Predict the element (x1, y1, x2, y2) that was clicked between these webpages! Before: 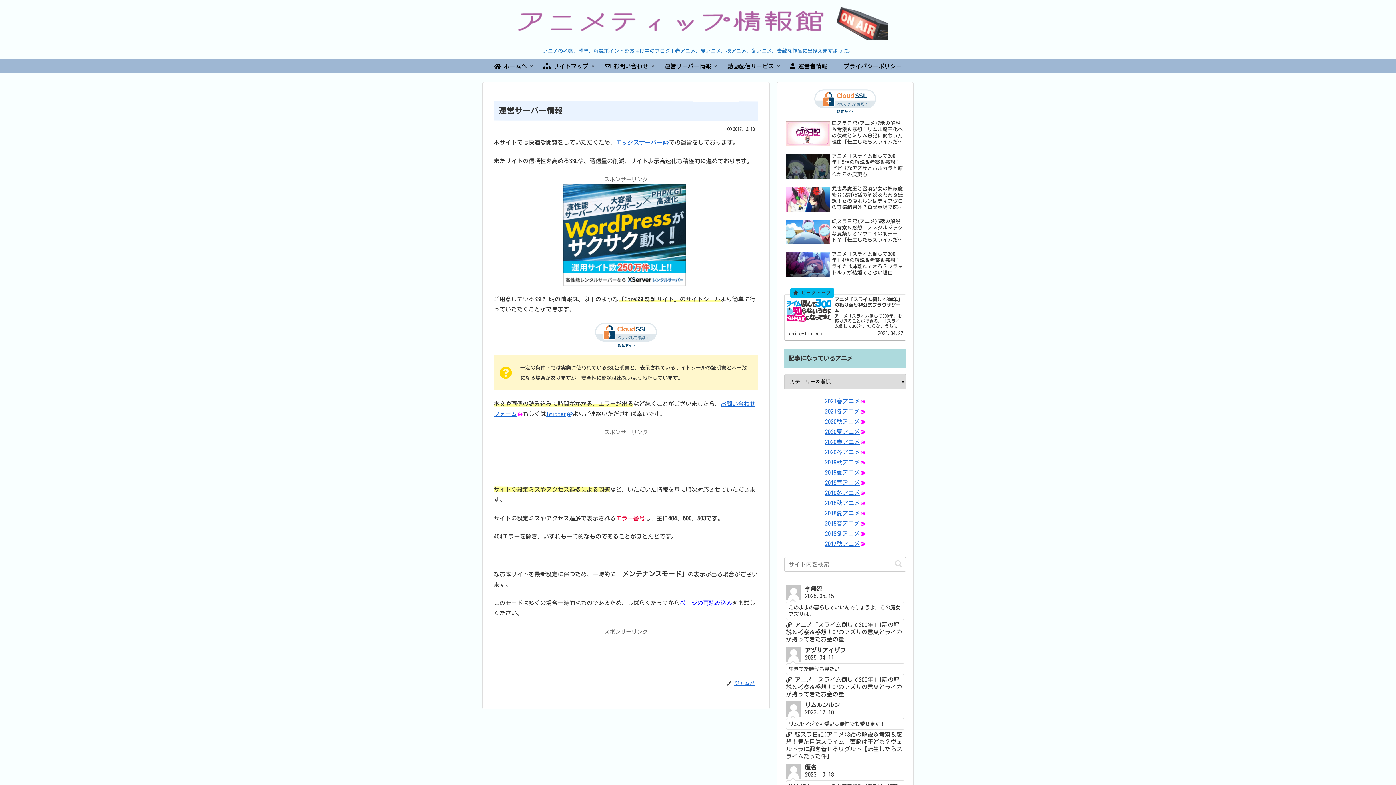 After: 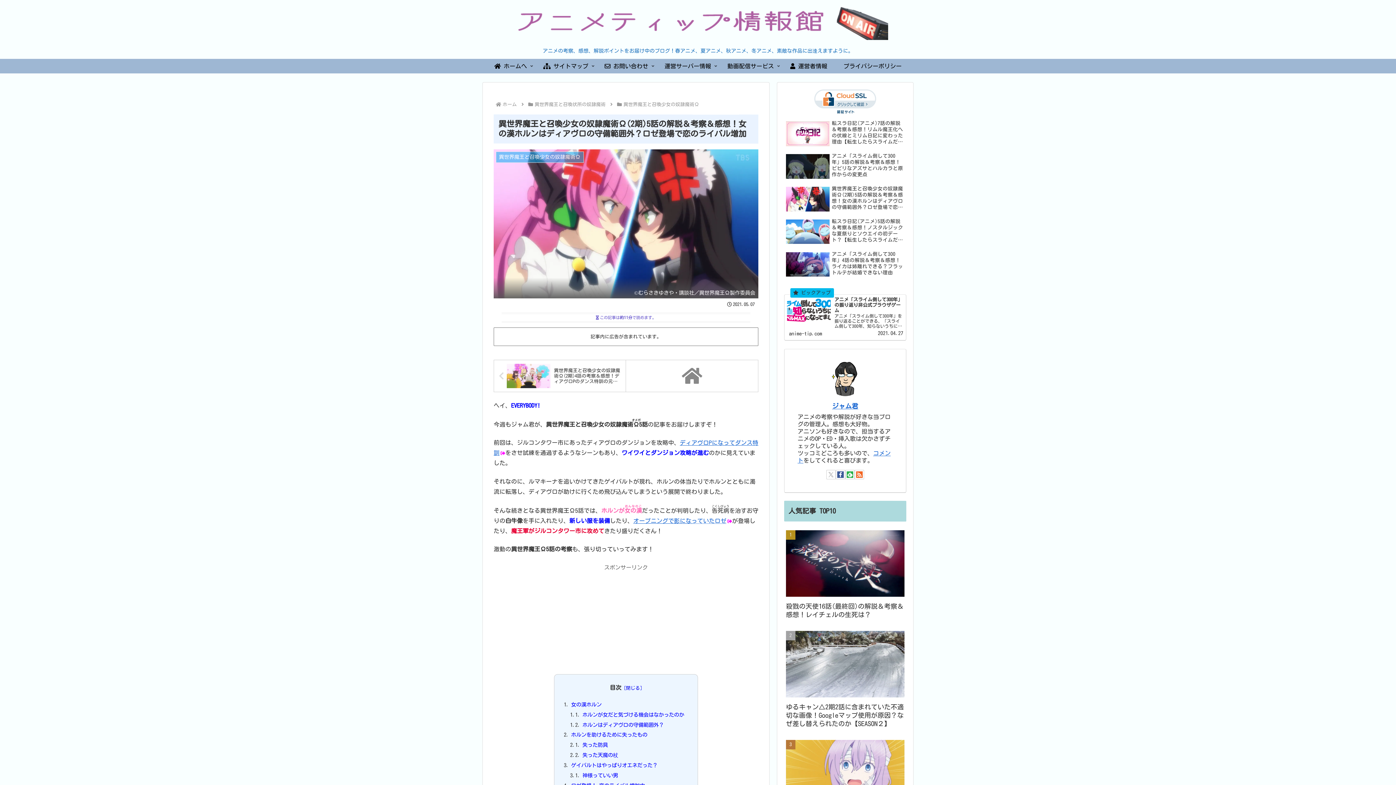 Action: bbox: (784, 184, 906, 215) label: 異世界魔王と召喚少女の奴隷魔術Ω(2期)5話の解説＆考察＆感想！女の漢ホルンはディアヴロの守備範囲外？ロゼ登場で恋のライバル増加